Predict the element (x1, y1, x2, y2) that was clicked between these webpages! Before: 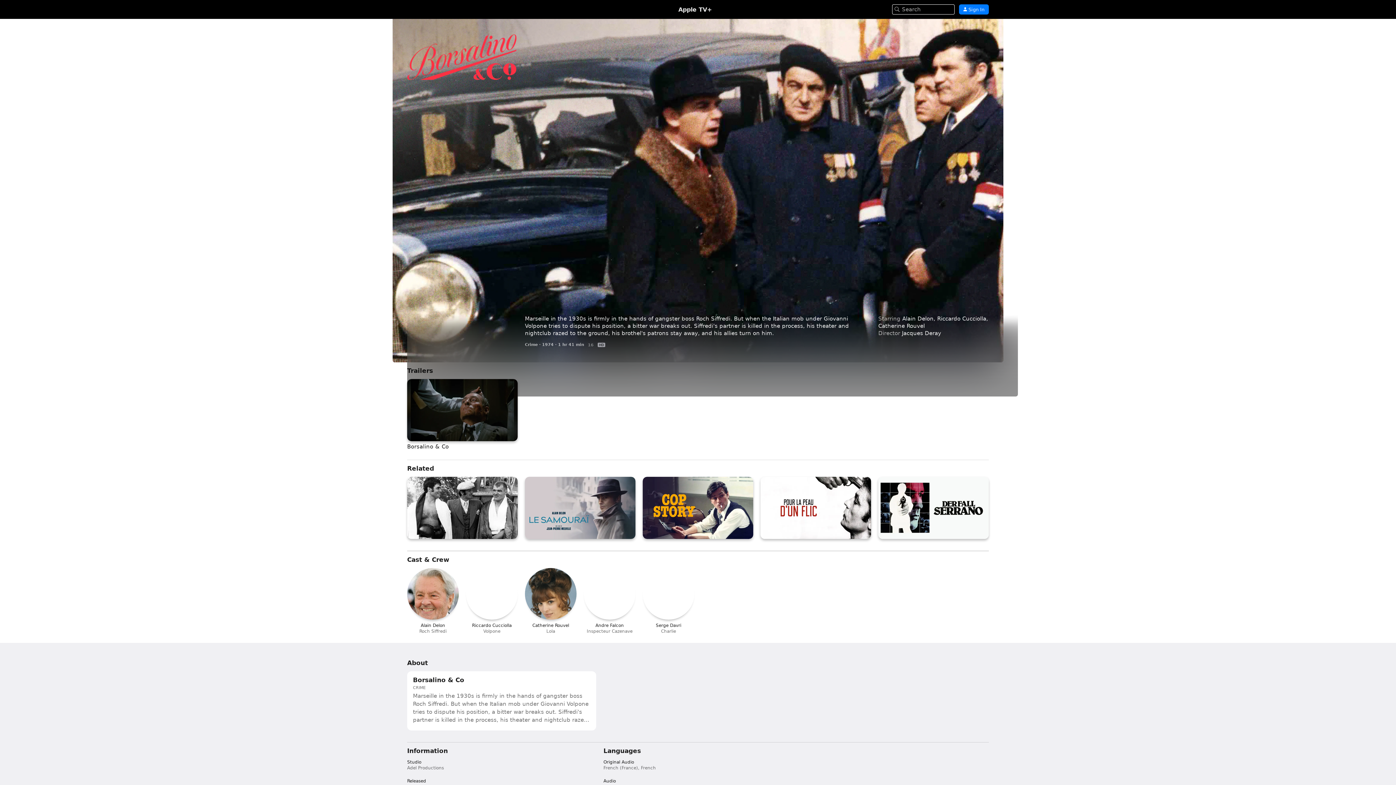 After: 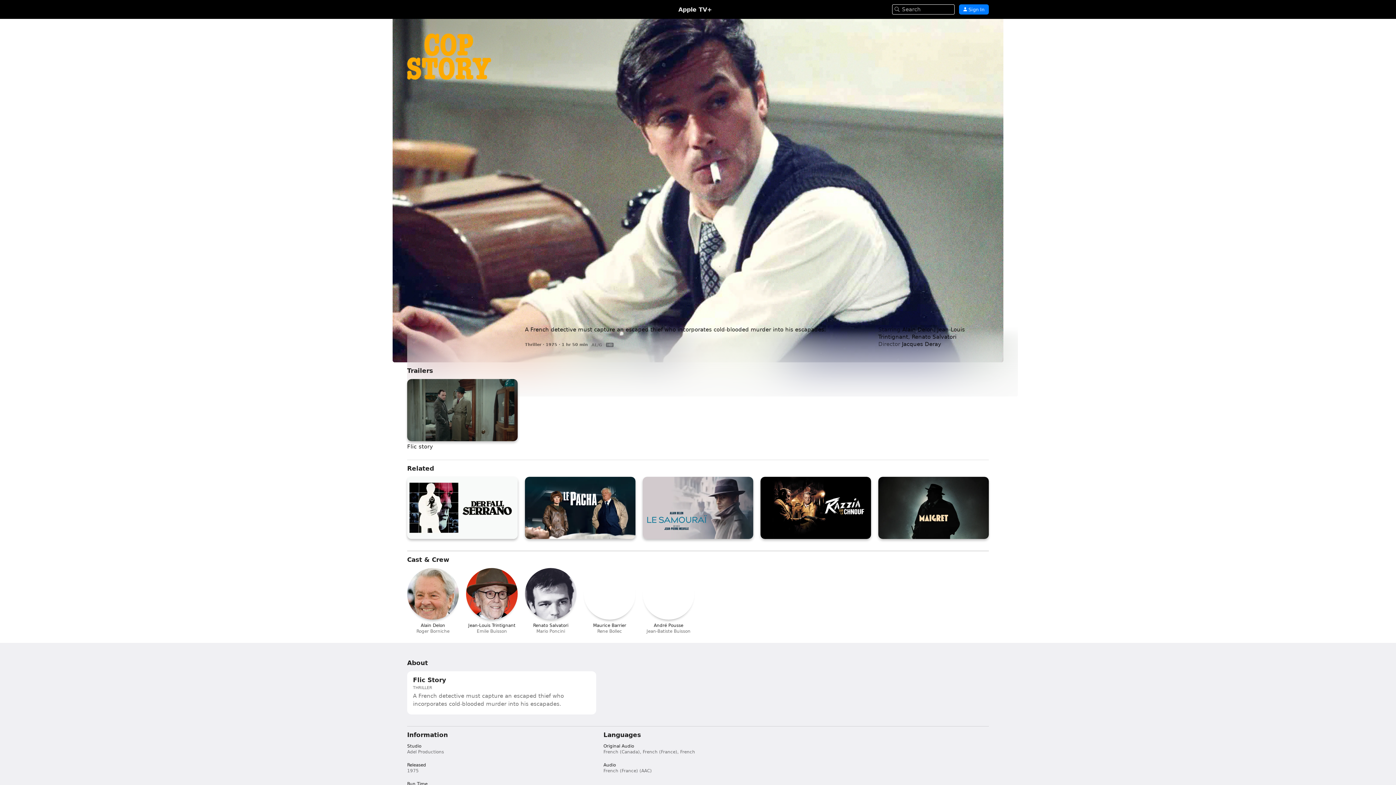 Action: label: Flic Story bbox: (642, 477, 753, 539)